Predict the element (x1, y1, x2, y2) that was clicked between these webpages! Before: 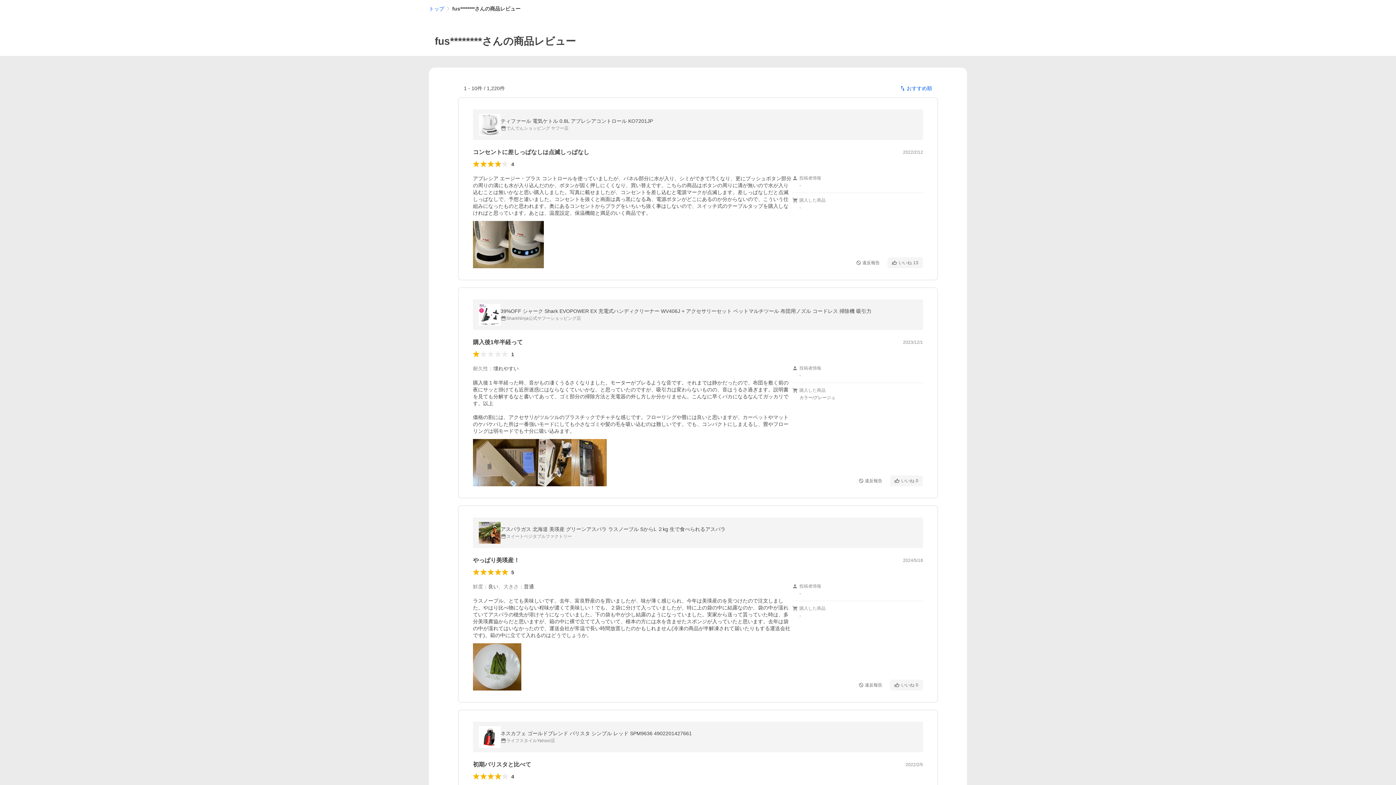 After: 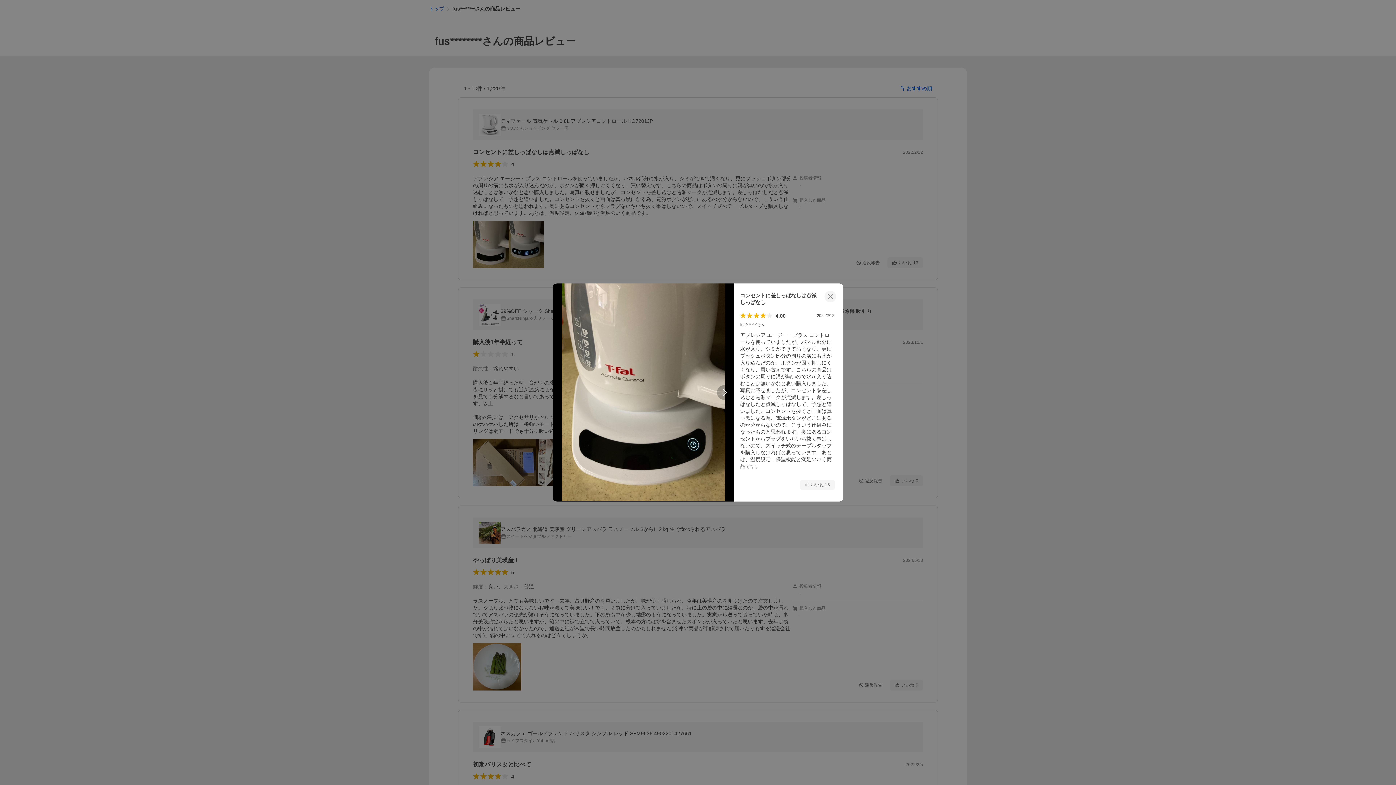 Action: label: 開く bbox: (473, 221, 508, 268)